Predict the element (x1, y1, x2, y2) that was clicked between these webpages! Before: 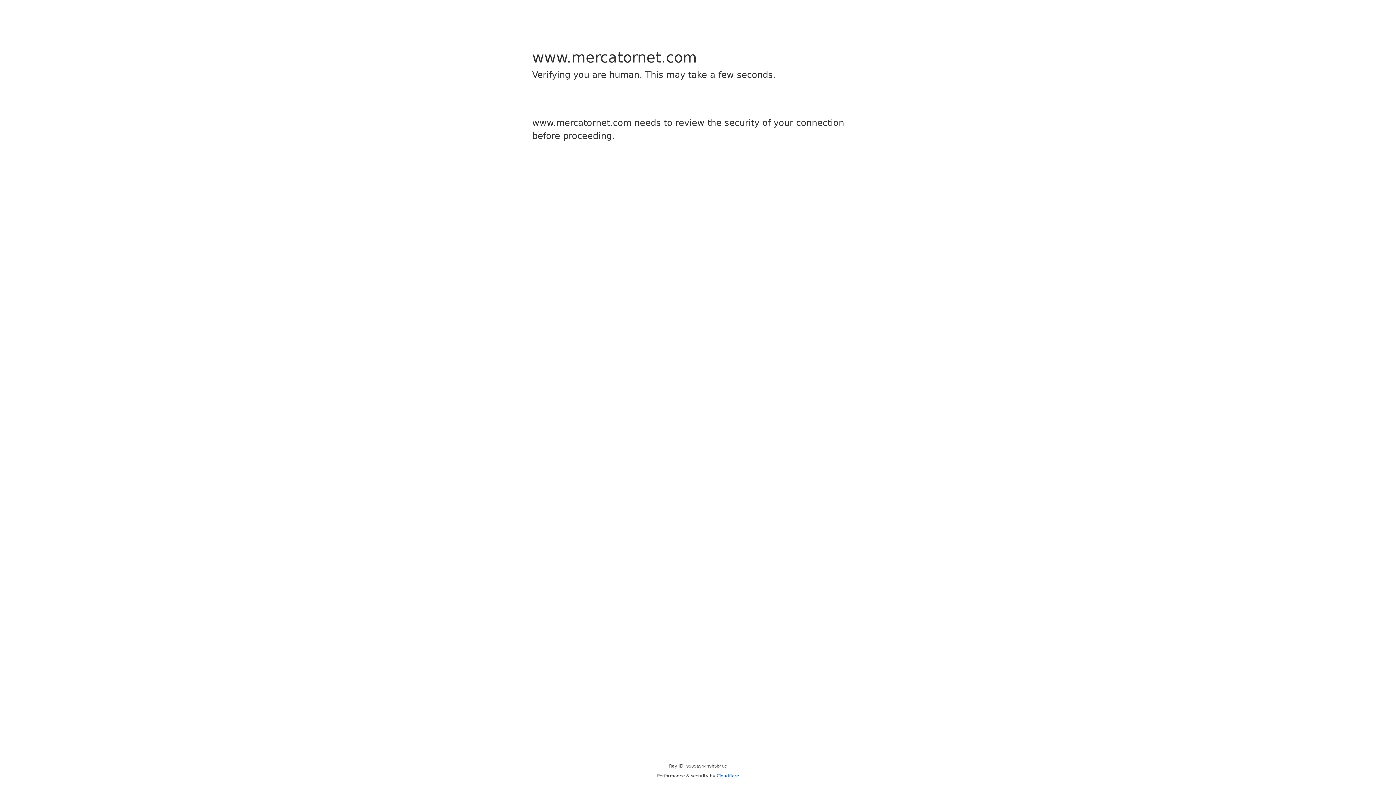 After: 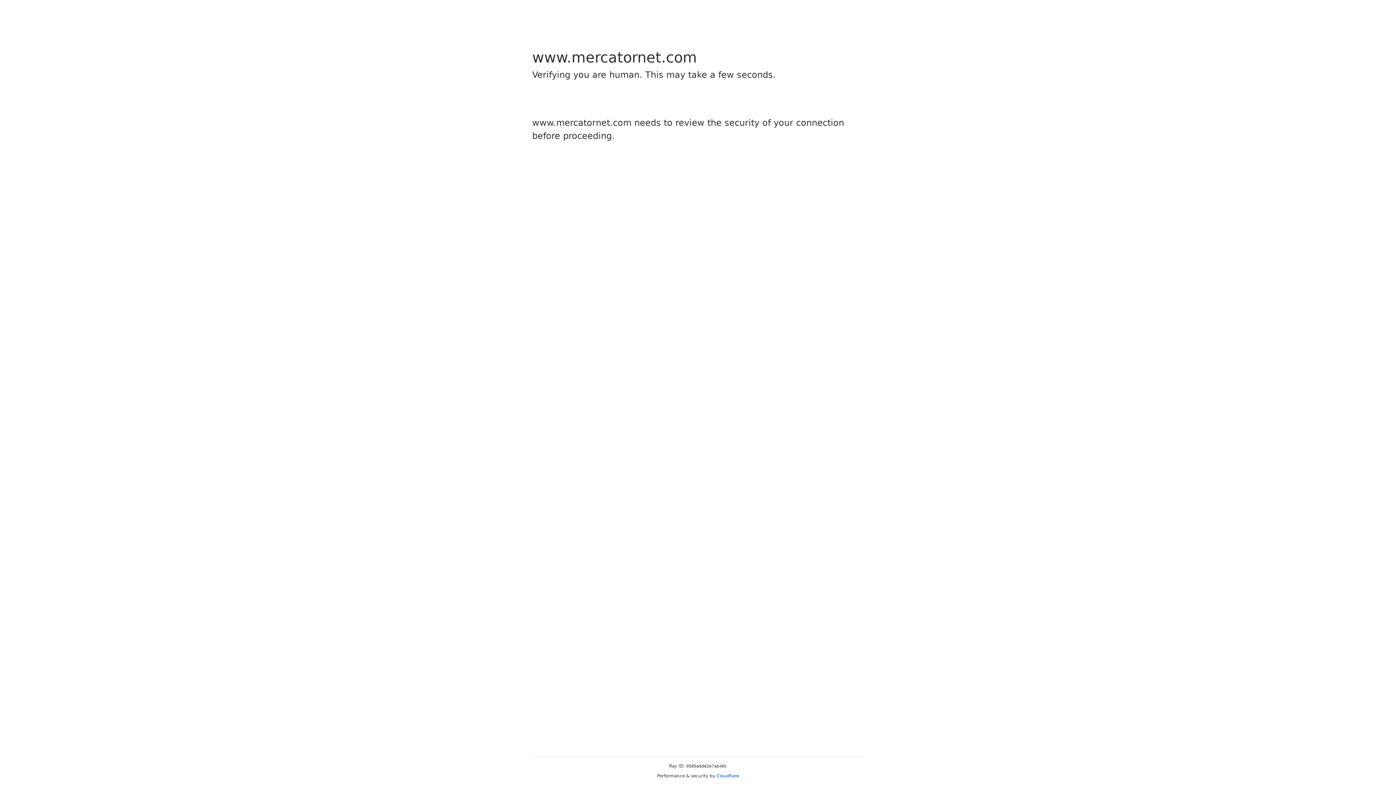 Action: label: Cloudflare bbox: (716, 773, 739, 778)